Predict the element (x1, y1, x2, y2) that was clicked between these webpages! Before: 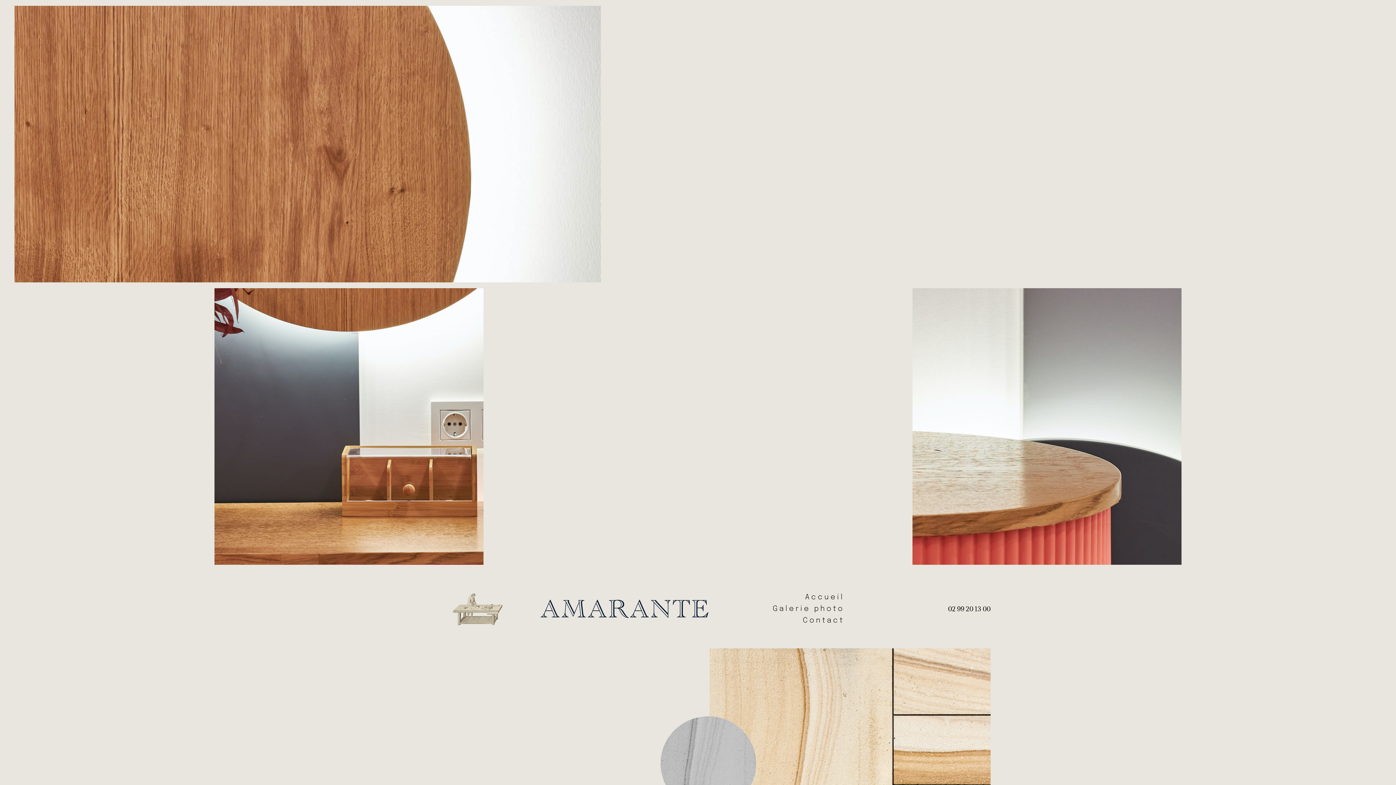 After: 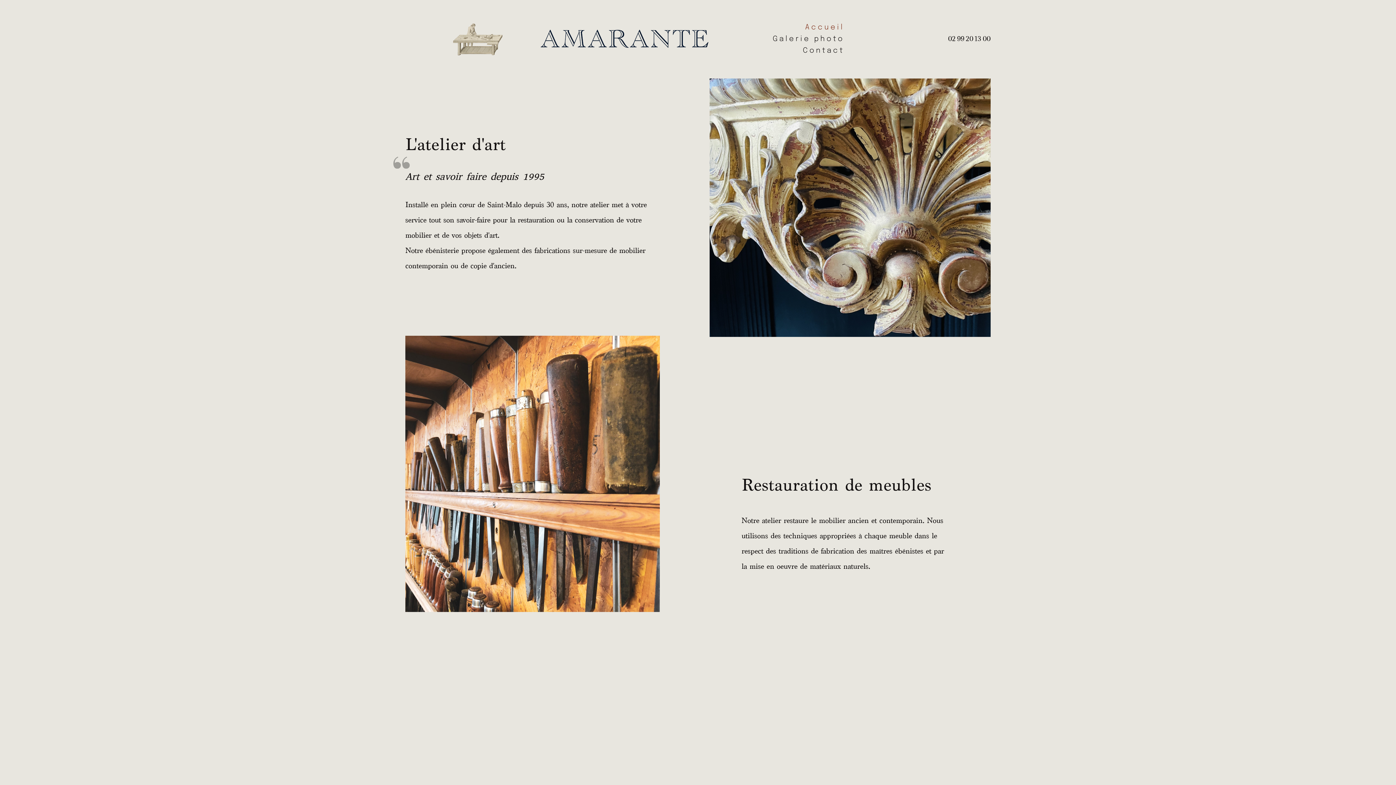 Action: label: Accueil bbox: (698, 592, 844, 603)